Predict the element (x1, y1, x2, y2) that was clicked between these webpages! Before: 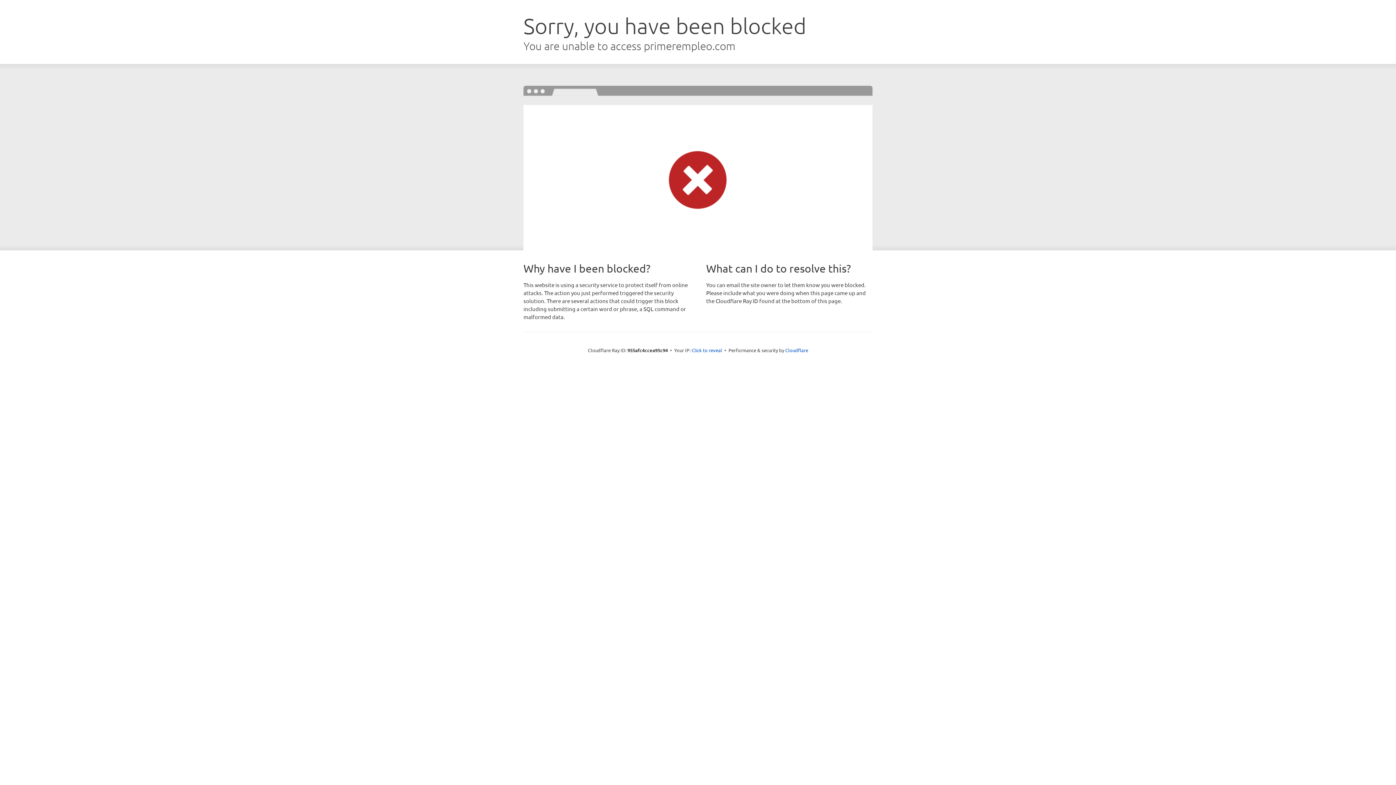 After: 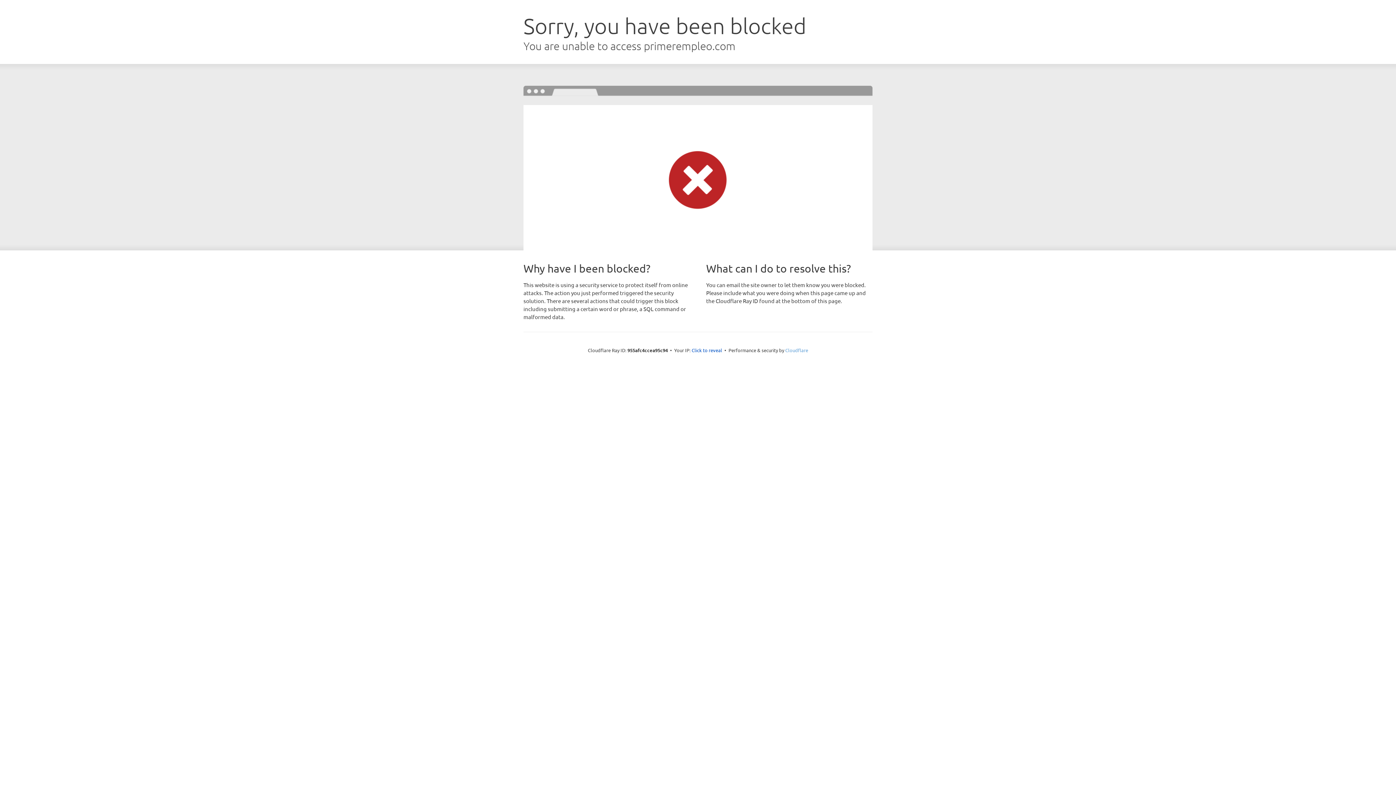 Action: bbox: (785, 347, 808, 353) label: Cloudflare